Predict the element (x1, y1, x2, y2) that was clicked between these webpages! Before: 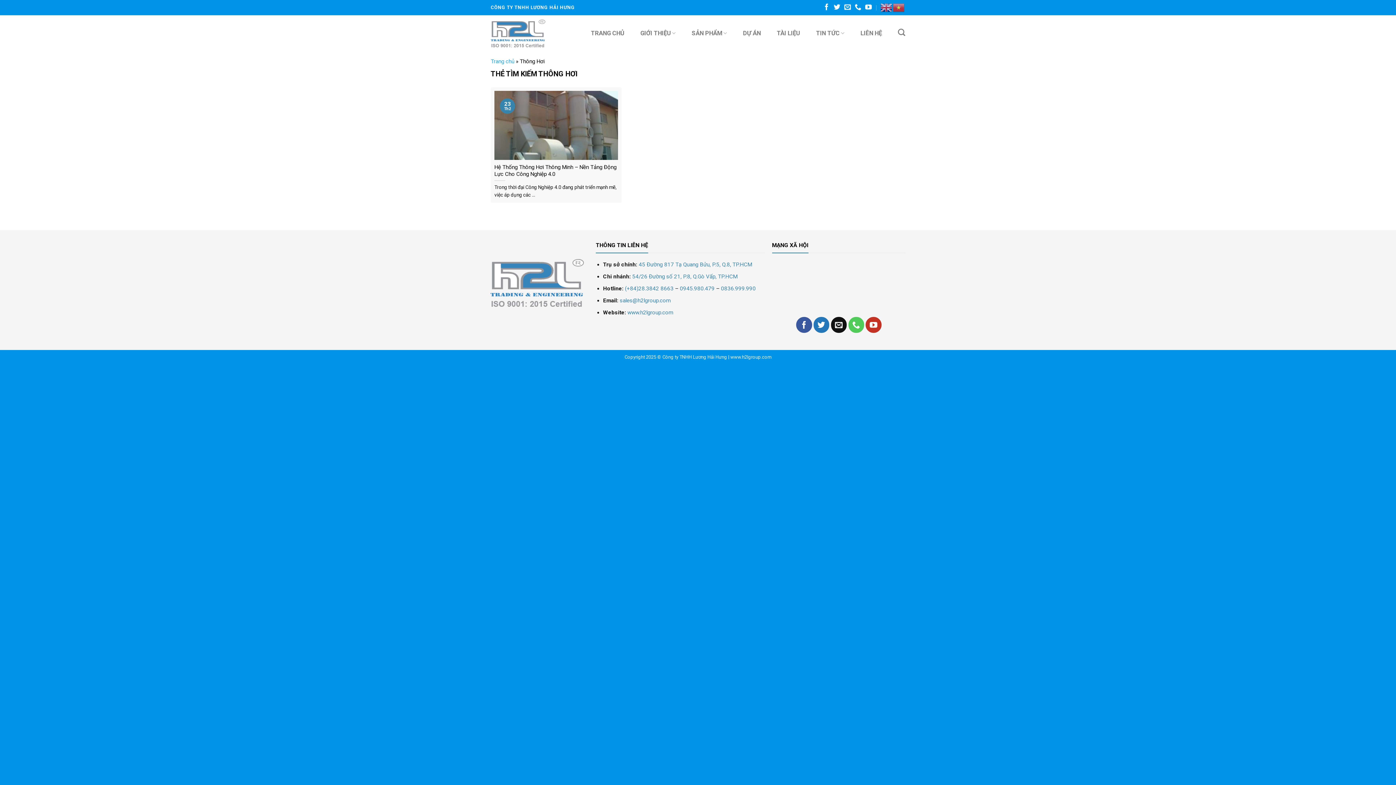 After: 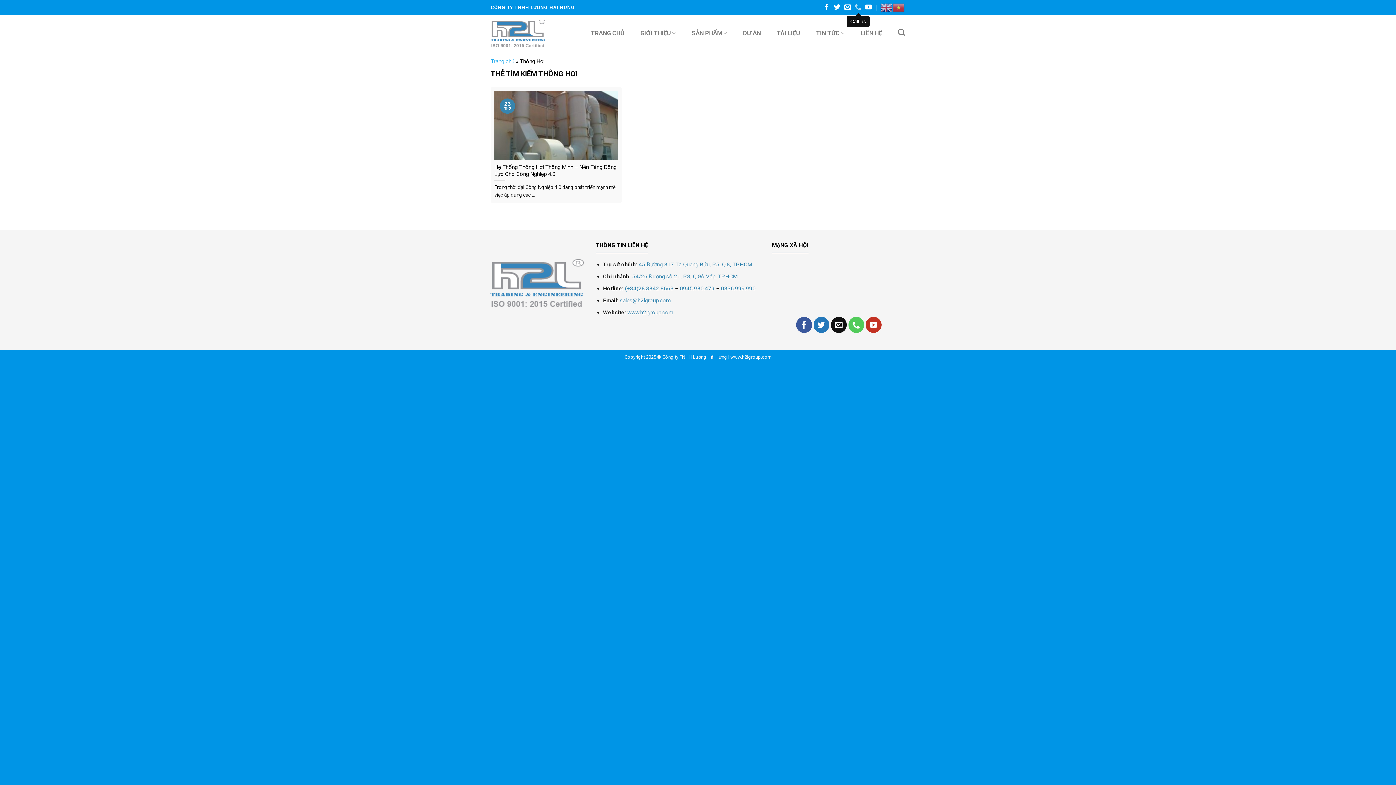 Action: bbox: (854, 4, 861, 11) label: Call us